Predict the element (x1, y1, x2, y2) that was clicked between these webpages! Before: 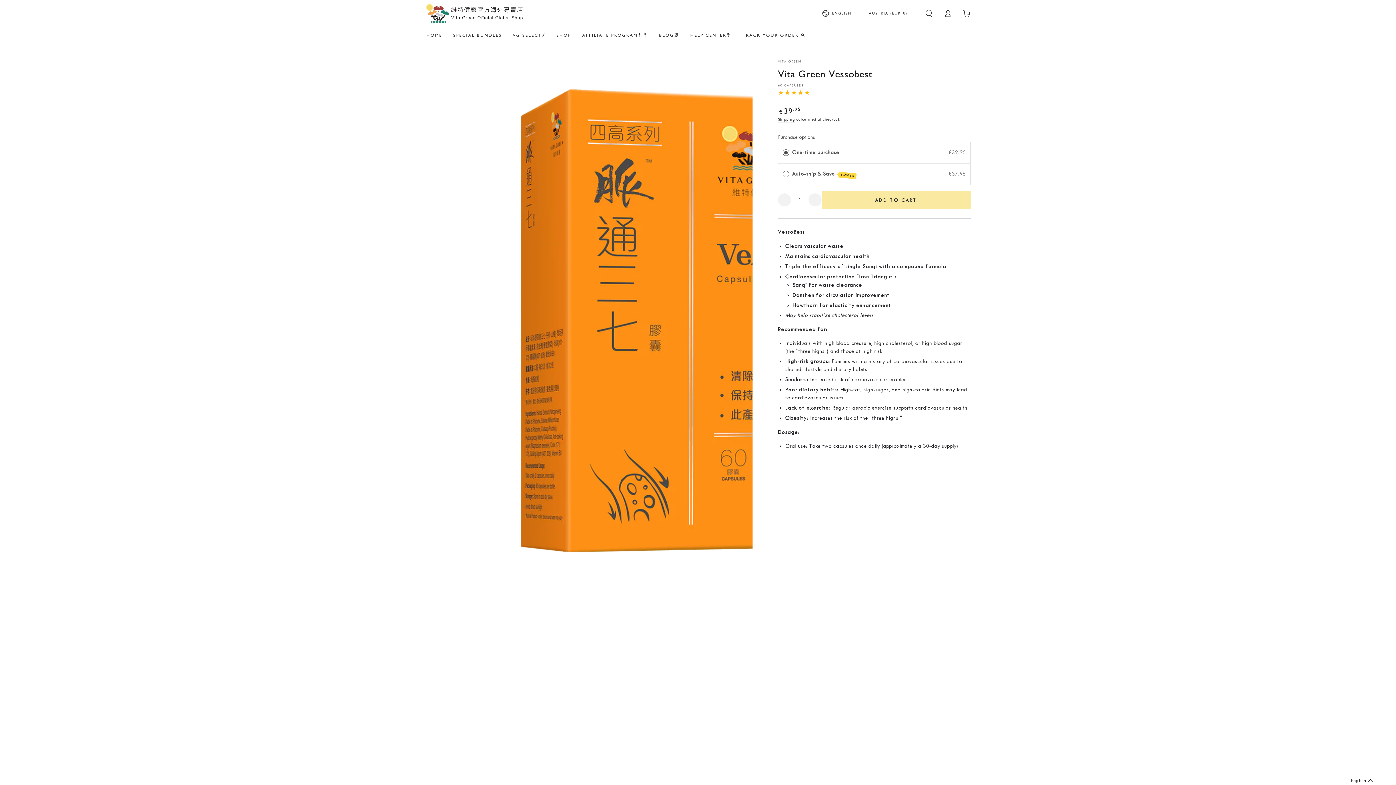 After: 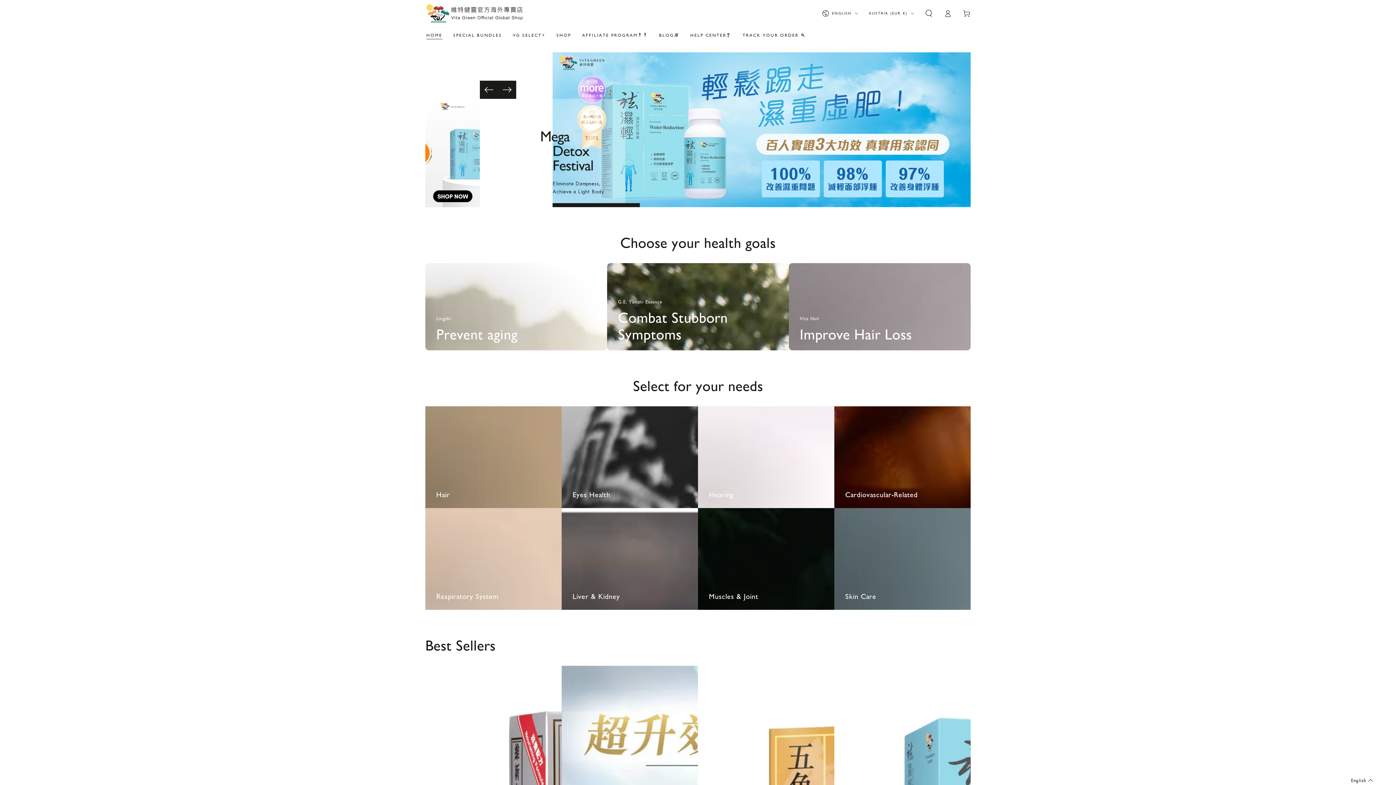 Action: bbox: (737, 27, 811, 43) label: TRACK YOUR ORDER 🔍